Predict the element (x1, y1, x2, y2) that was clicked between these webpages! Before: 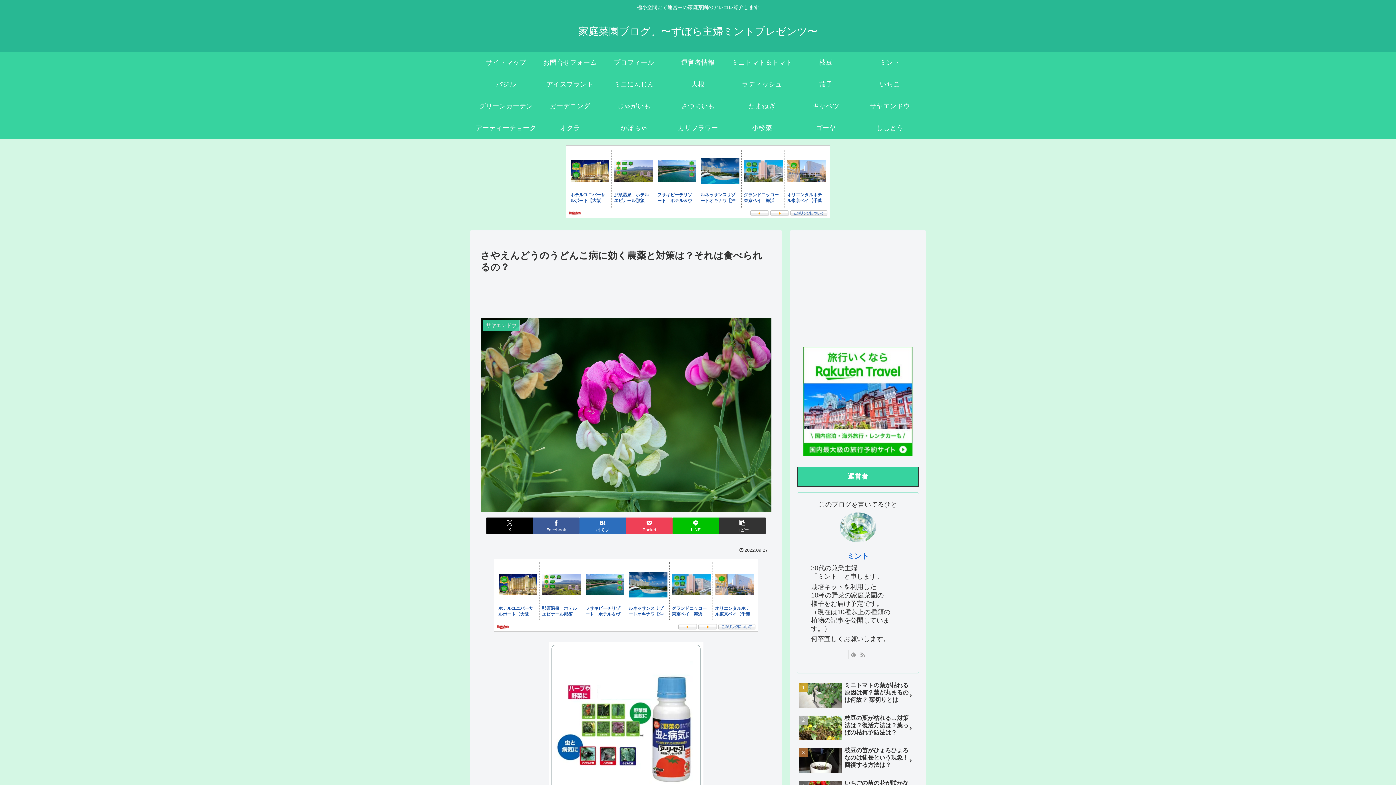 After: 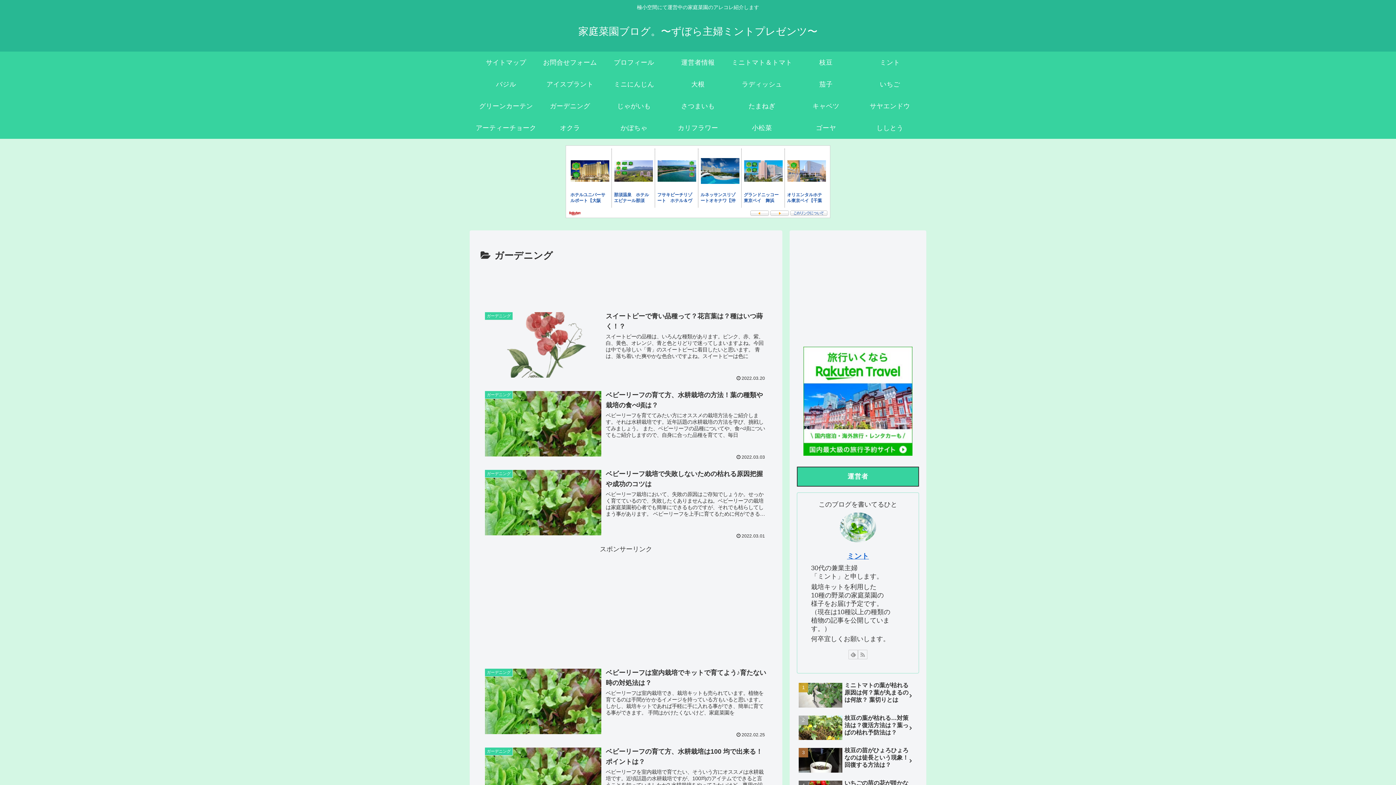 Action: bbox: (538, 95, 602, 117) label: ガーデニング